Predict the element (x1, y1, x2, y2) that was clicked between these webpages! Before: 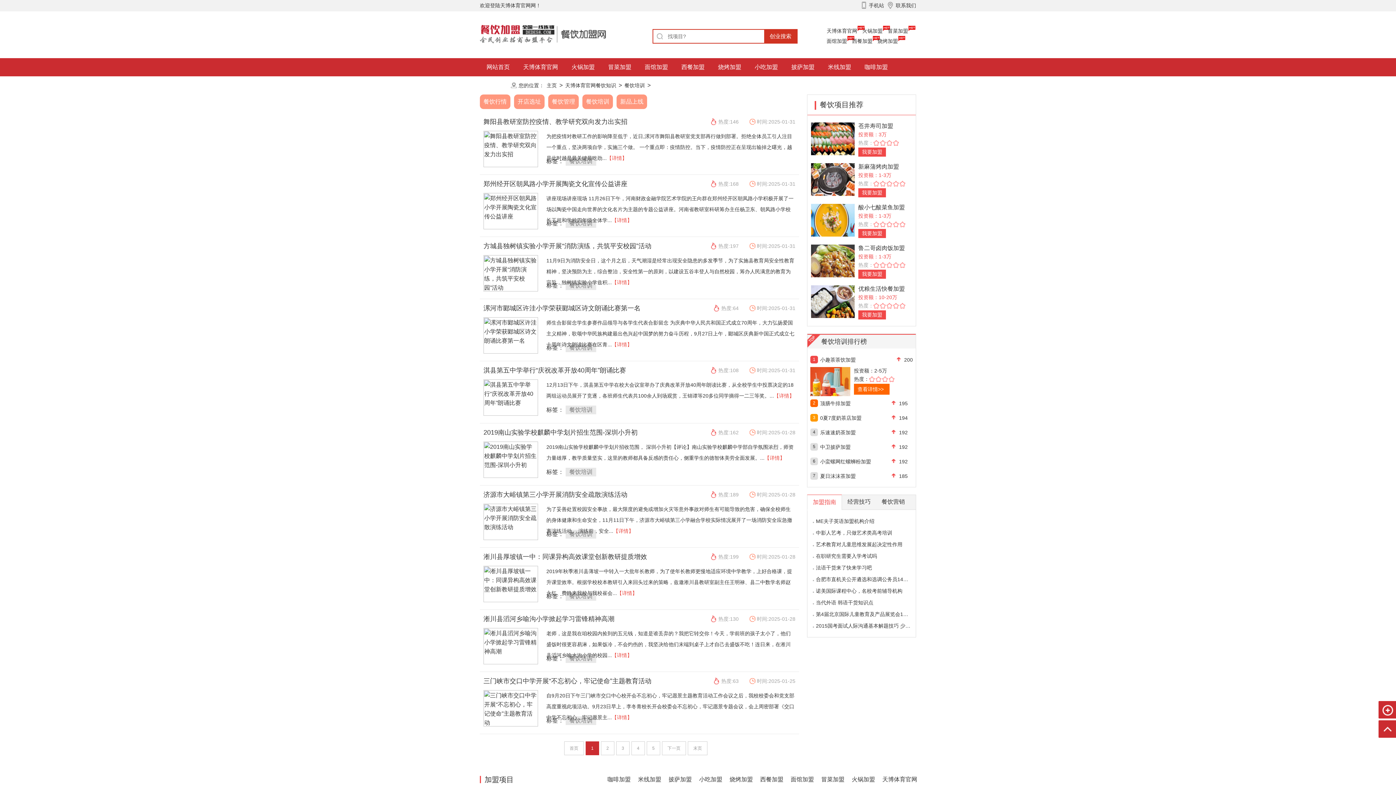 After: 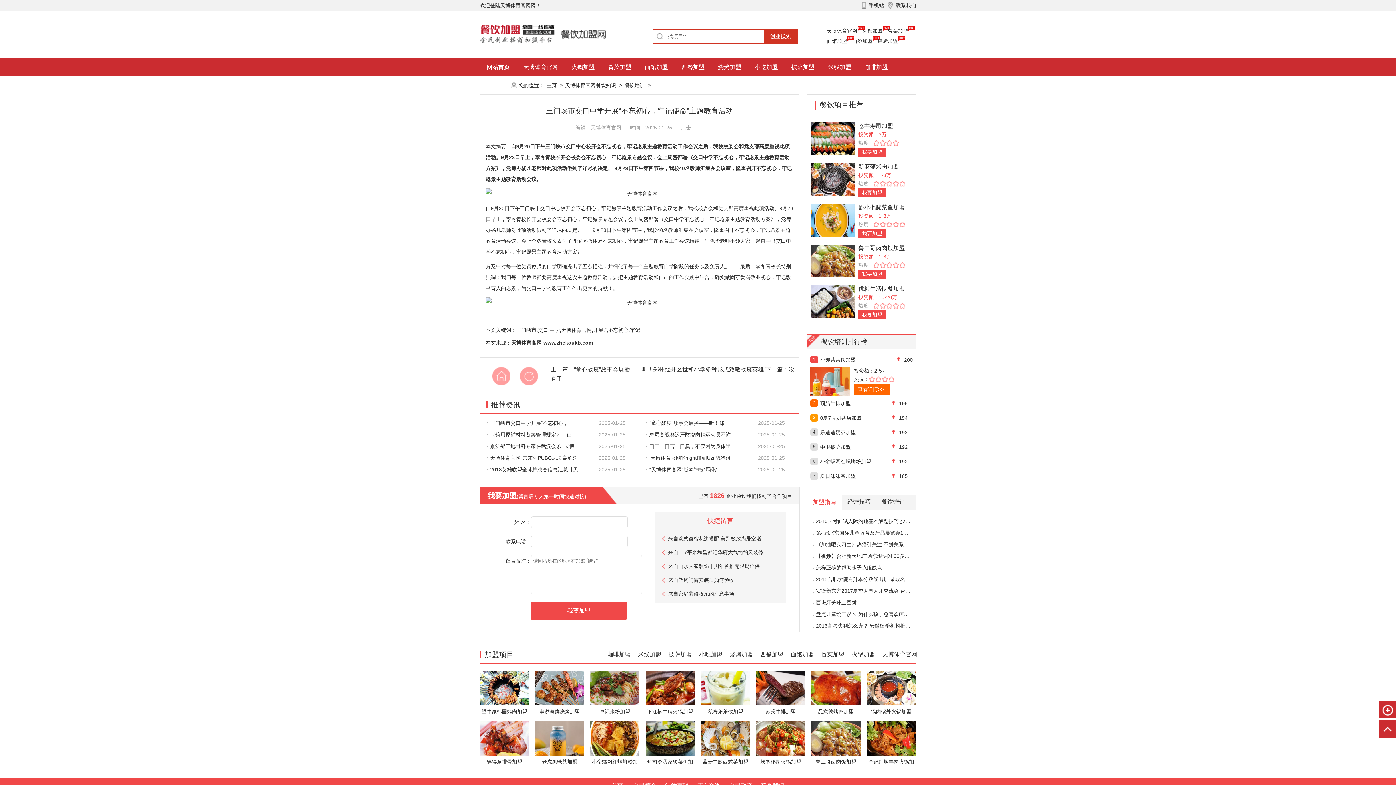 Action: label: 三门峡市交口中学开展“不忘初心，牢记使命”主题教育活动 bbox: (483, 676, 651, 686)